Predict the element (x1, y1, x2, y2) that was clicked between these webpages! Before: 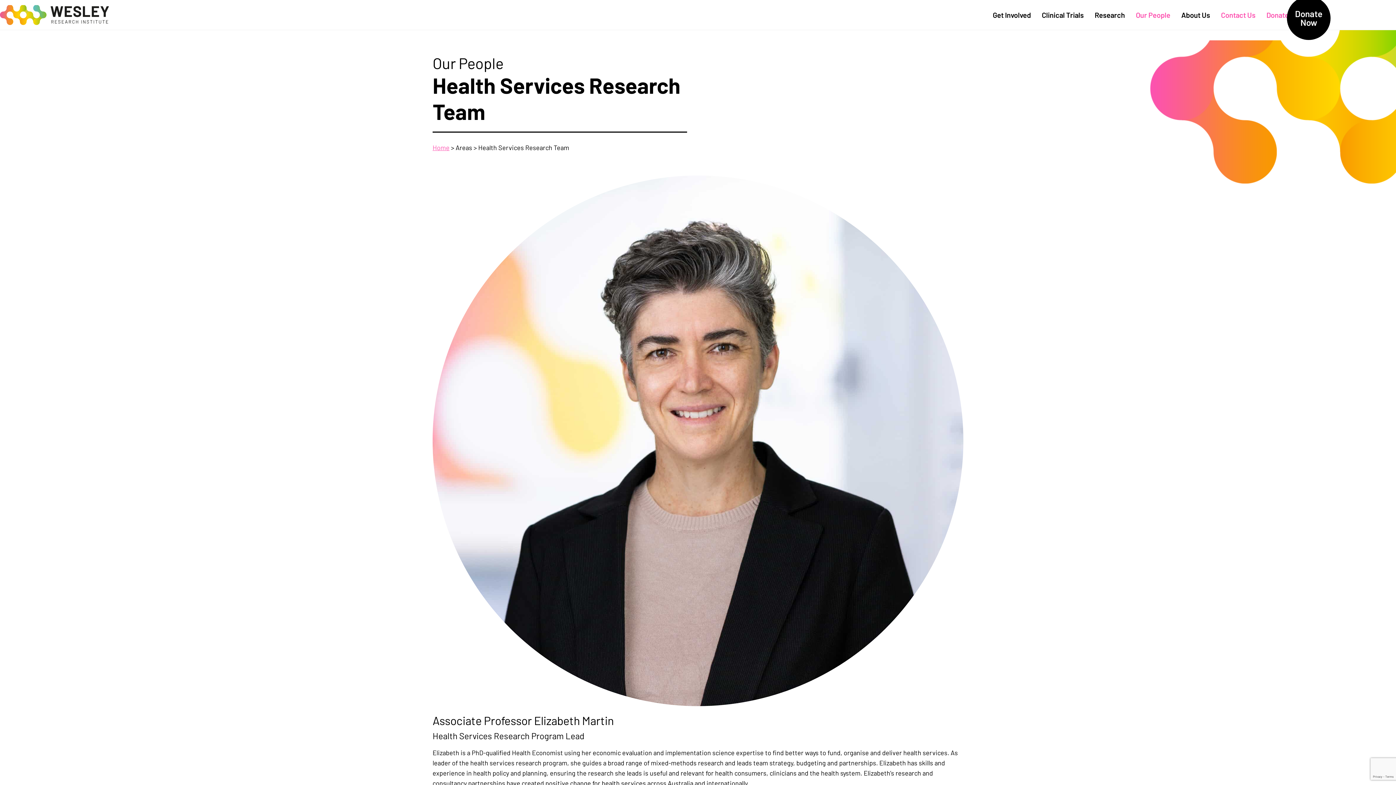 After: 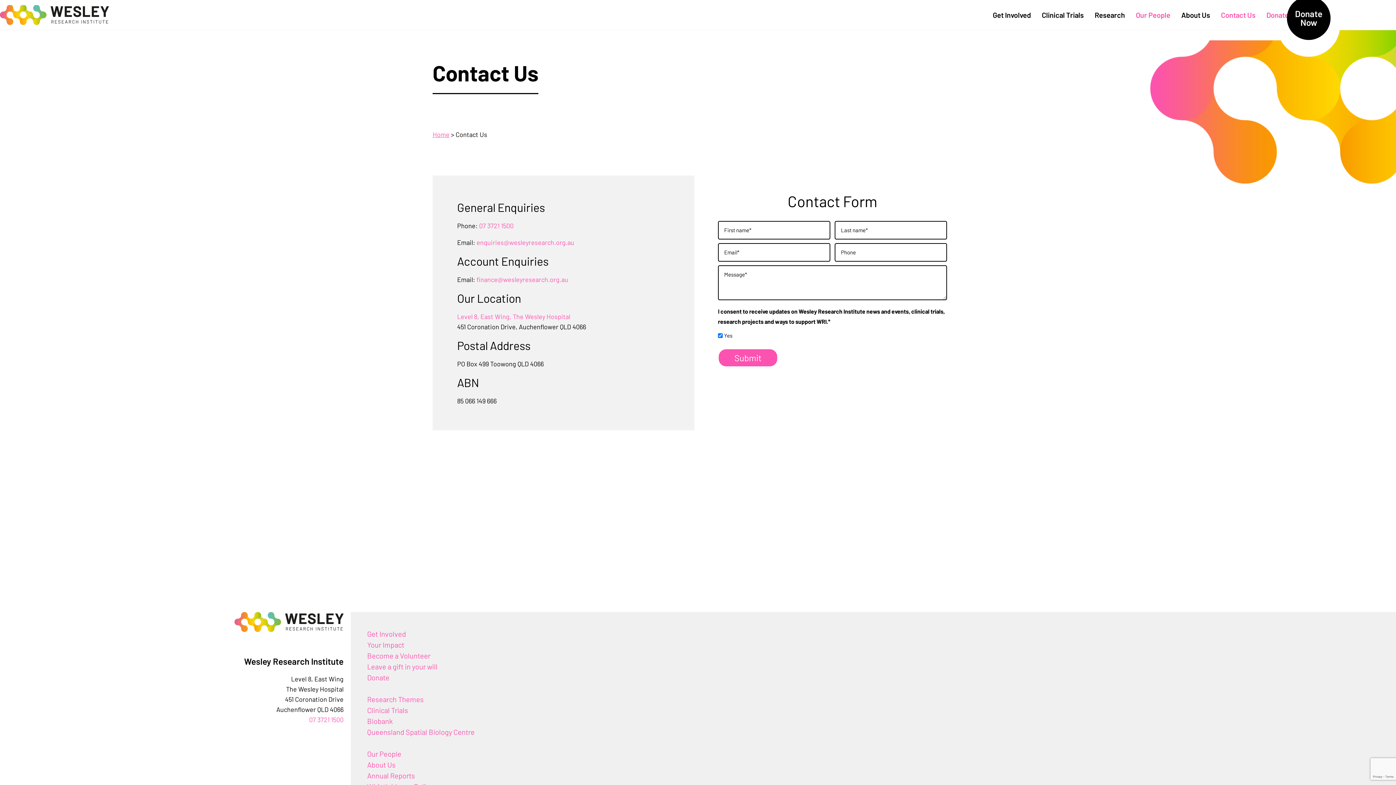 Action: label: Contact Us bbox: (1221, 9, 1255, 20)